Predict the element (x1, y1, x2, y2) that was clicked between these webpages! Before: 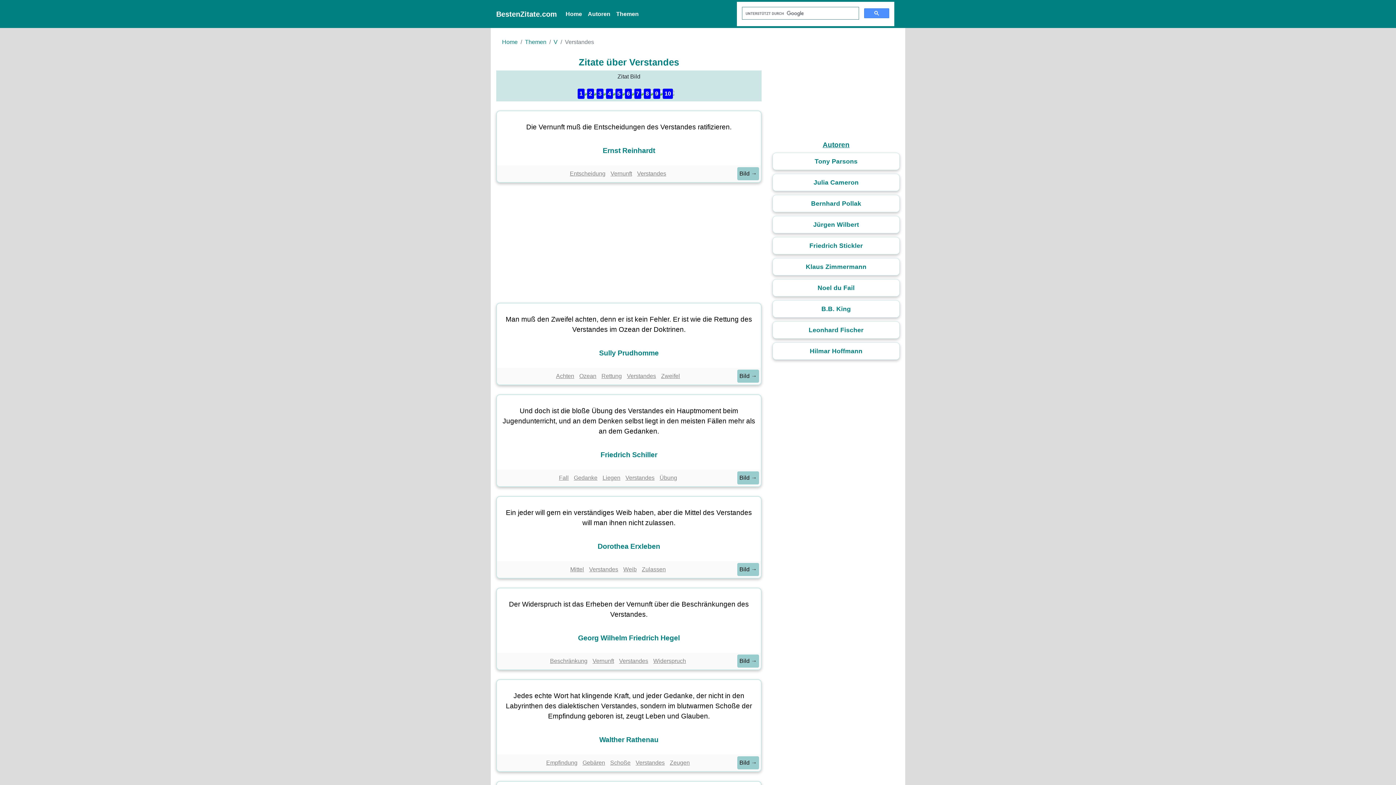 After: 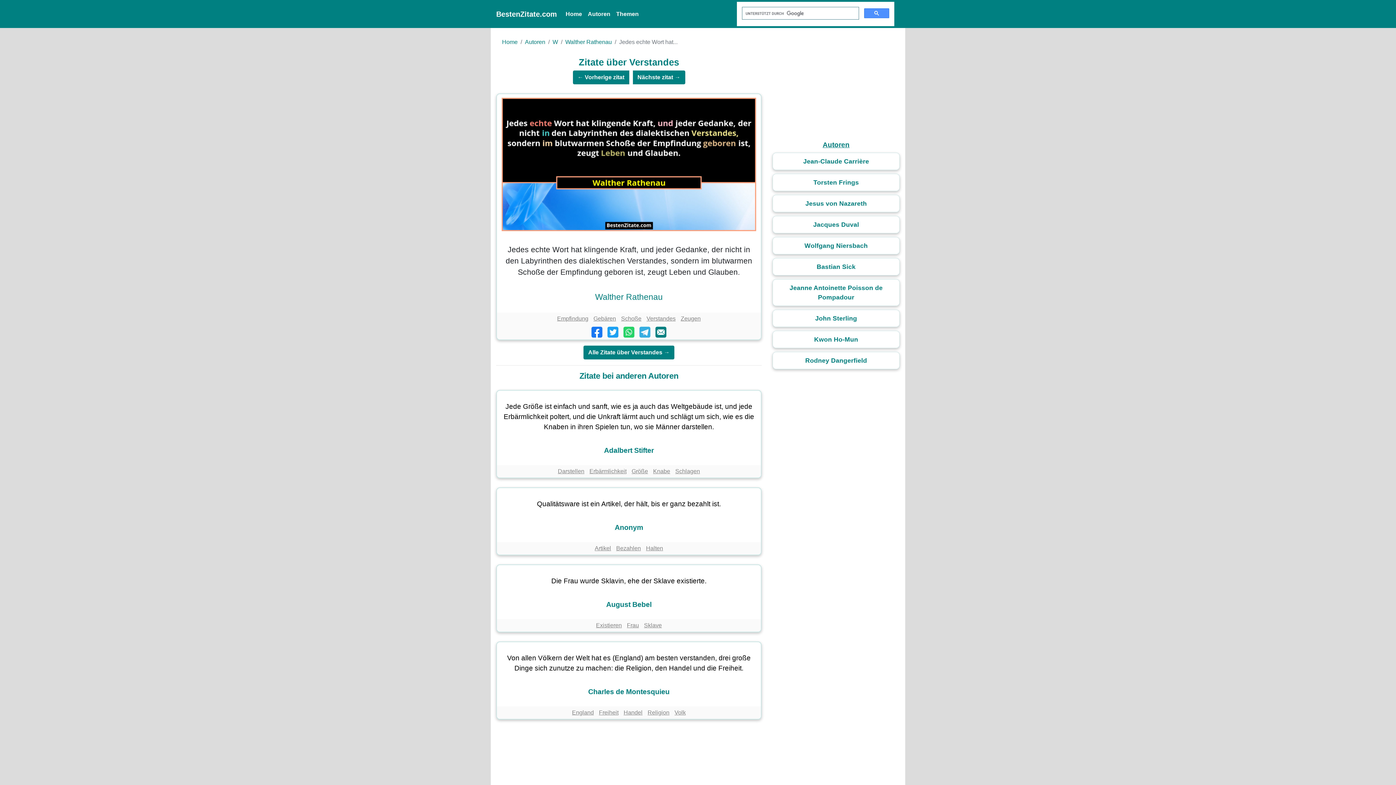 Action: bbox: (629, 86, 637, 97)